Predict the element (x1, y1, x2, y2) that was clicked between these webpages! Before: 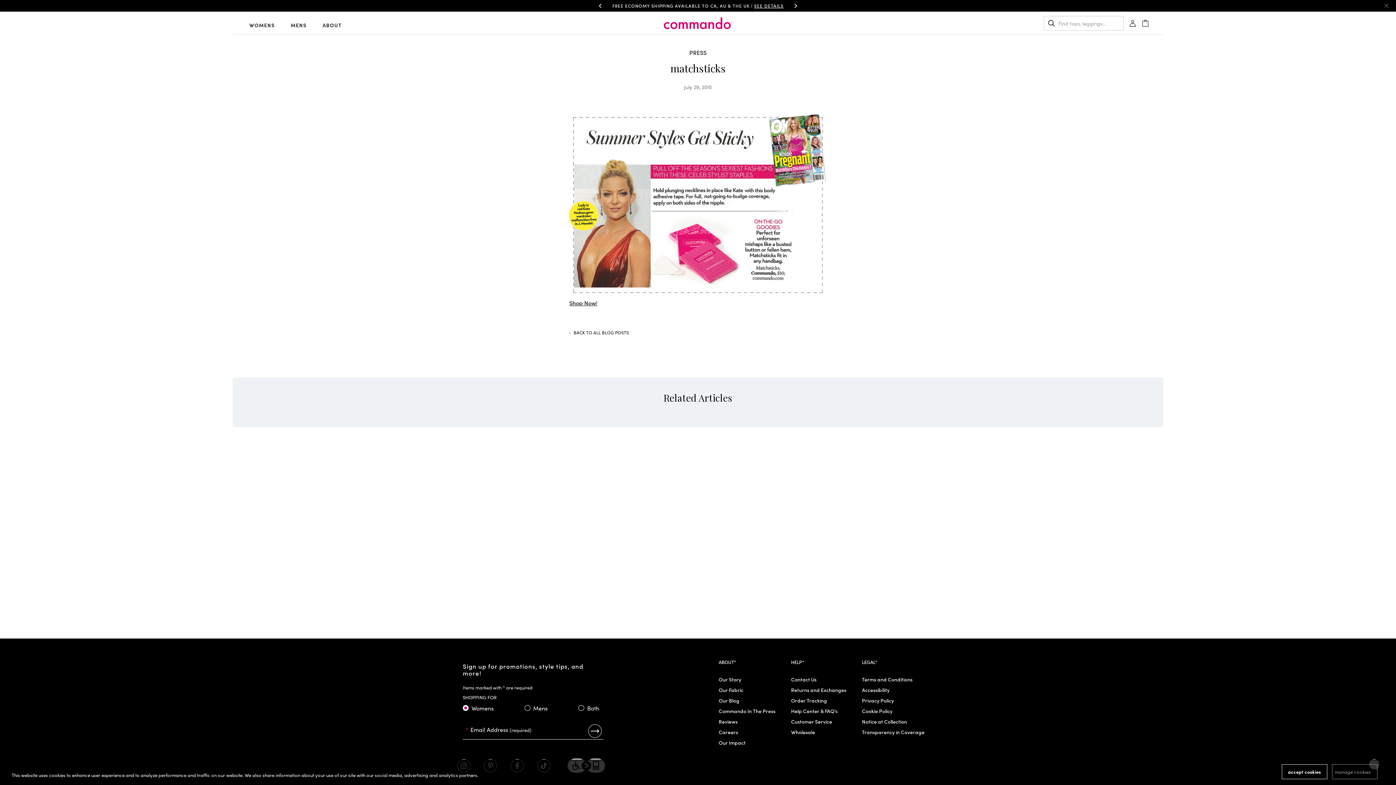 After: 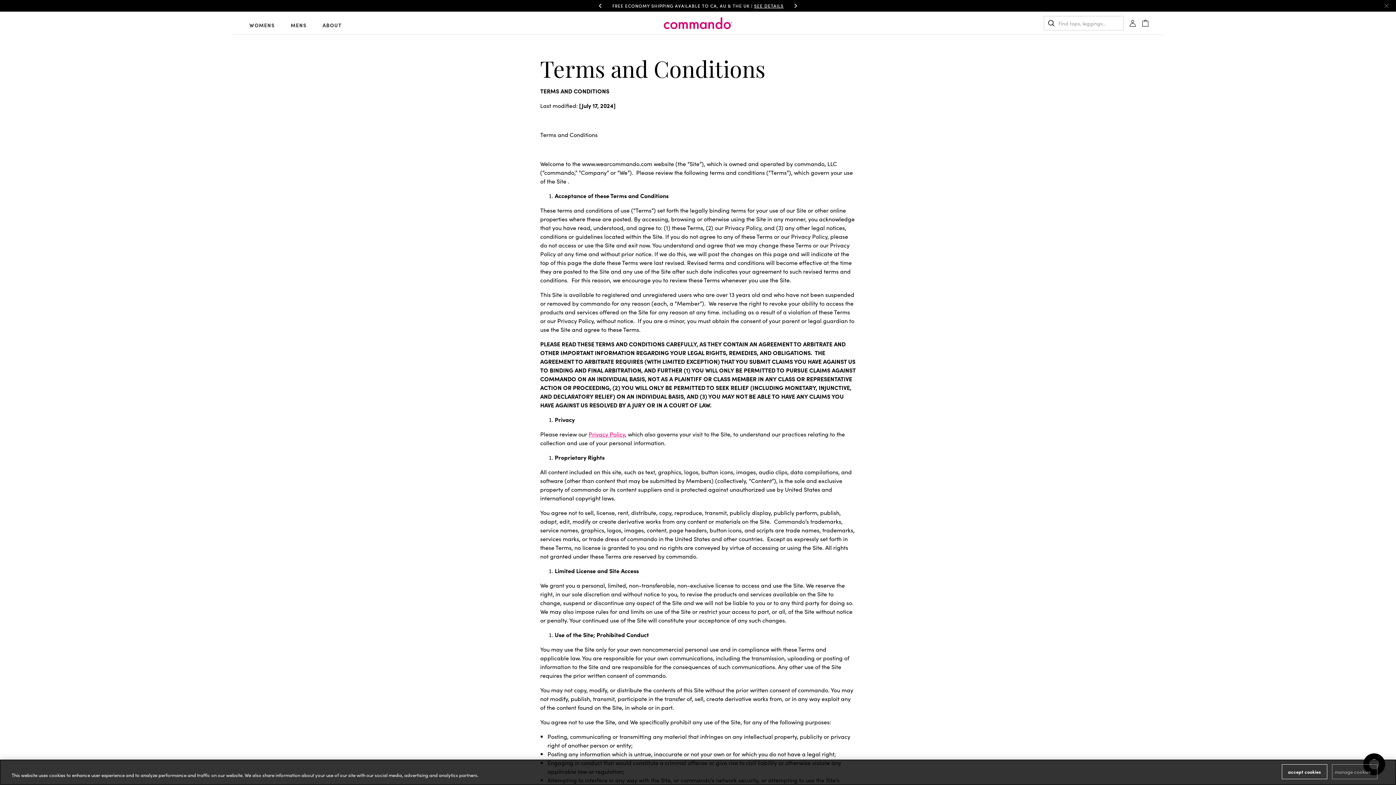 Action: bbox: (862, 674, 912, 685) label: Terms and Conditions